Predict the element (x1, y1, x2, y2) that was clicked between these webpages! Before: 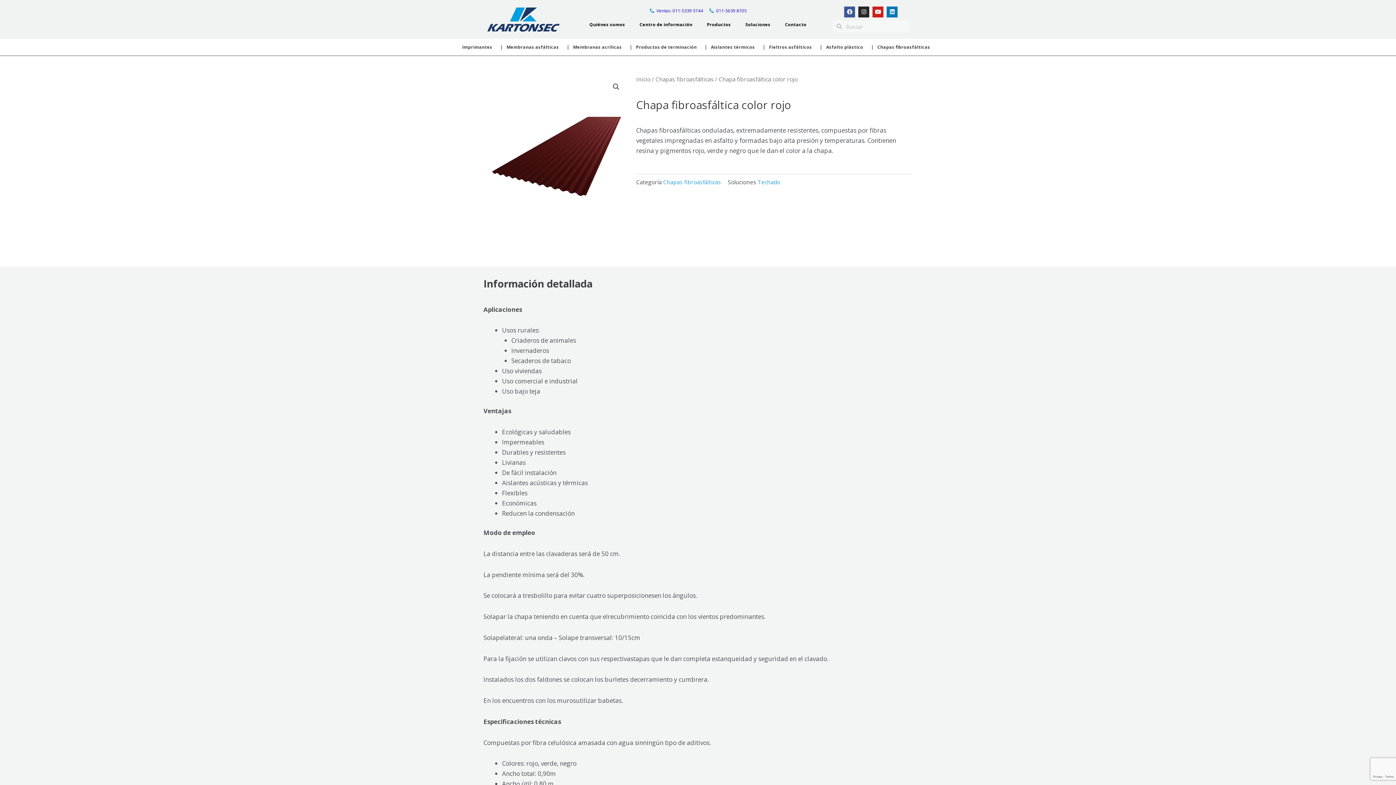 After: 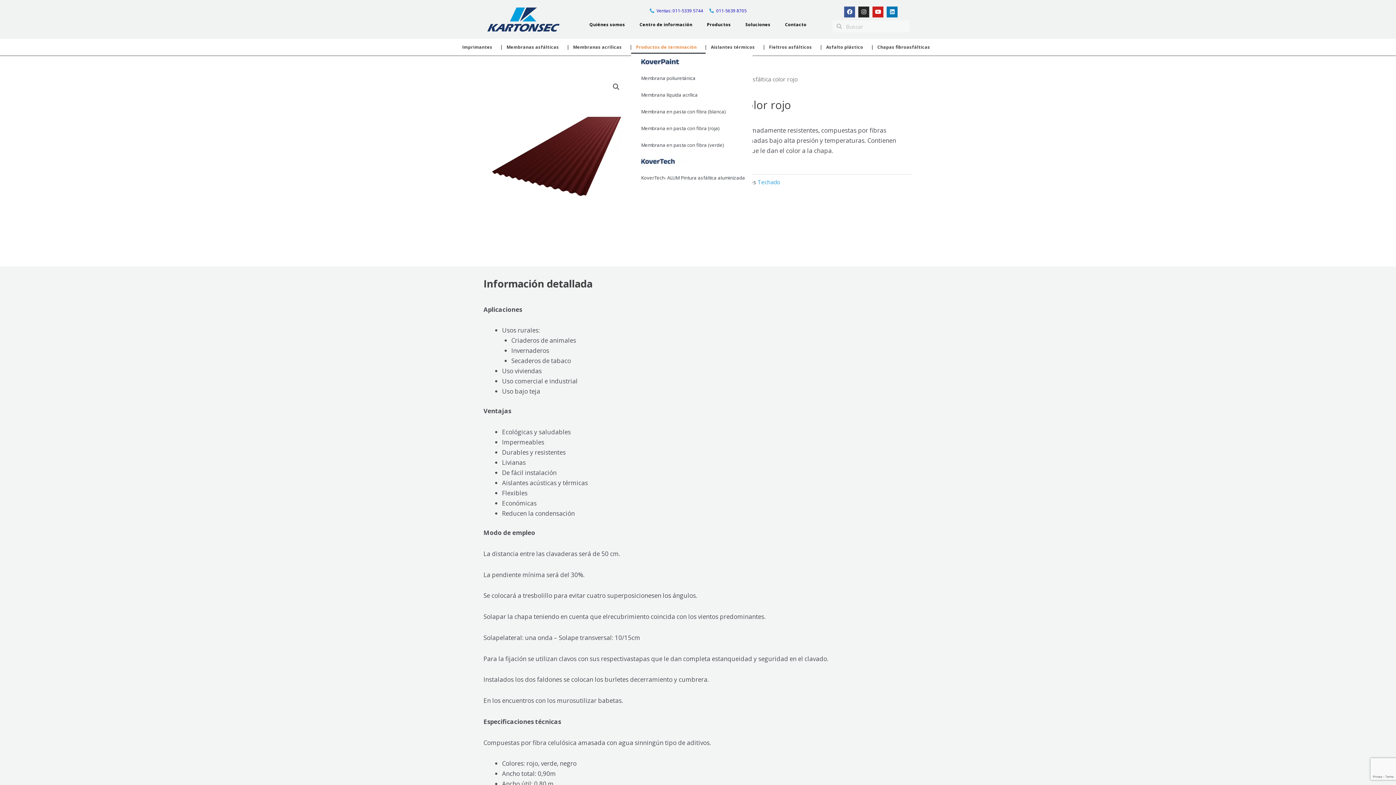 Action: bbox: (631, 40, 705, 53) label: Productos de terminación